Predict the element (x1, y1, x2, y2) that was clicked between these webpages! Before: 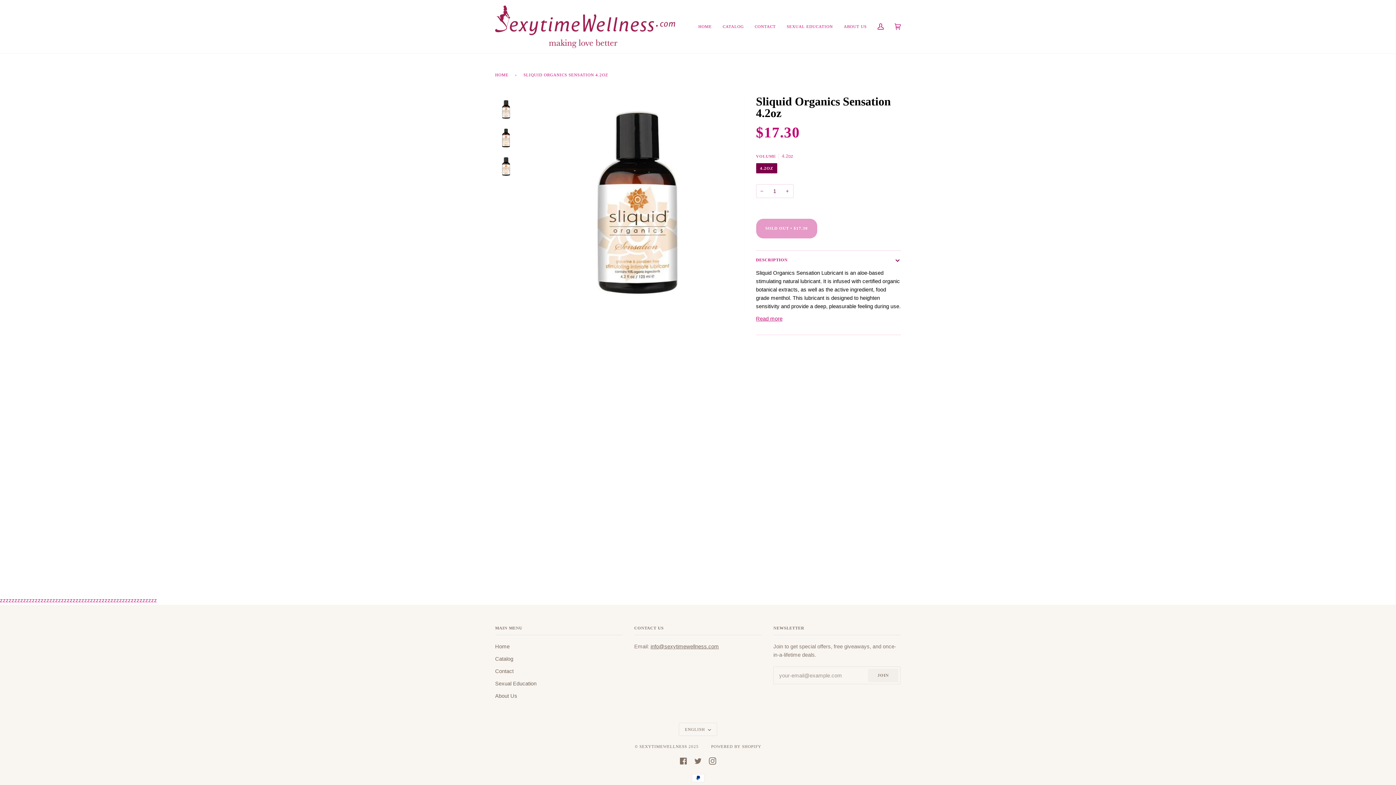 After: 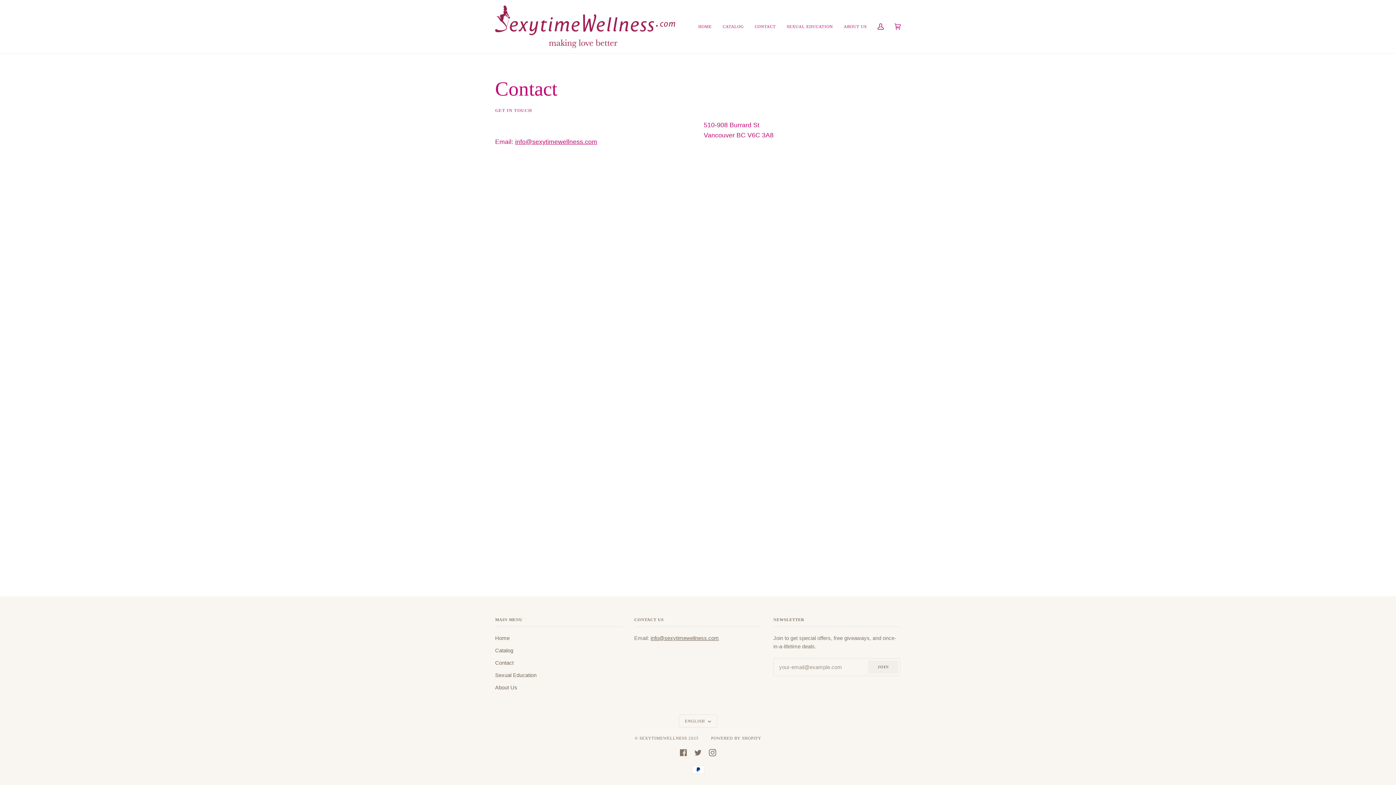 Action: label: CONTACT bbox: (749, 0, 781, 53)